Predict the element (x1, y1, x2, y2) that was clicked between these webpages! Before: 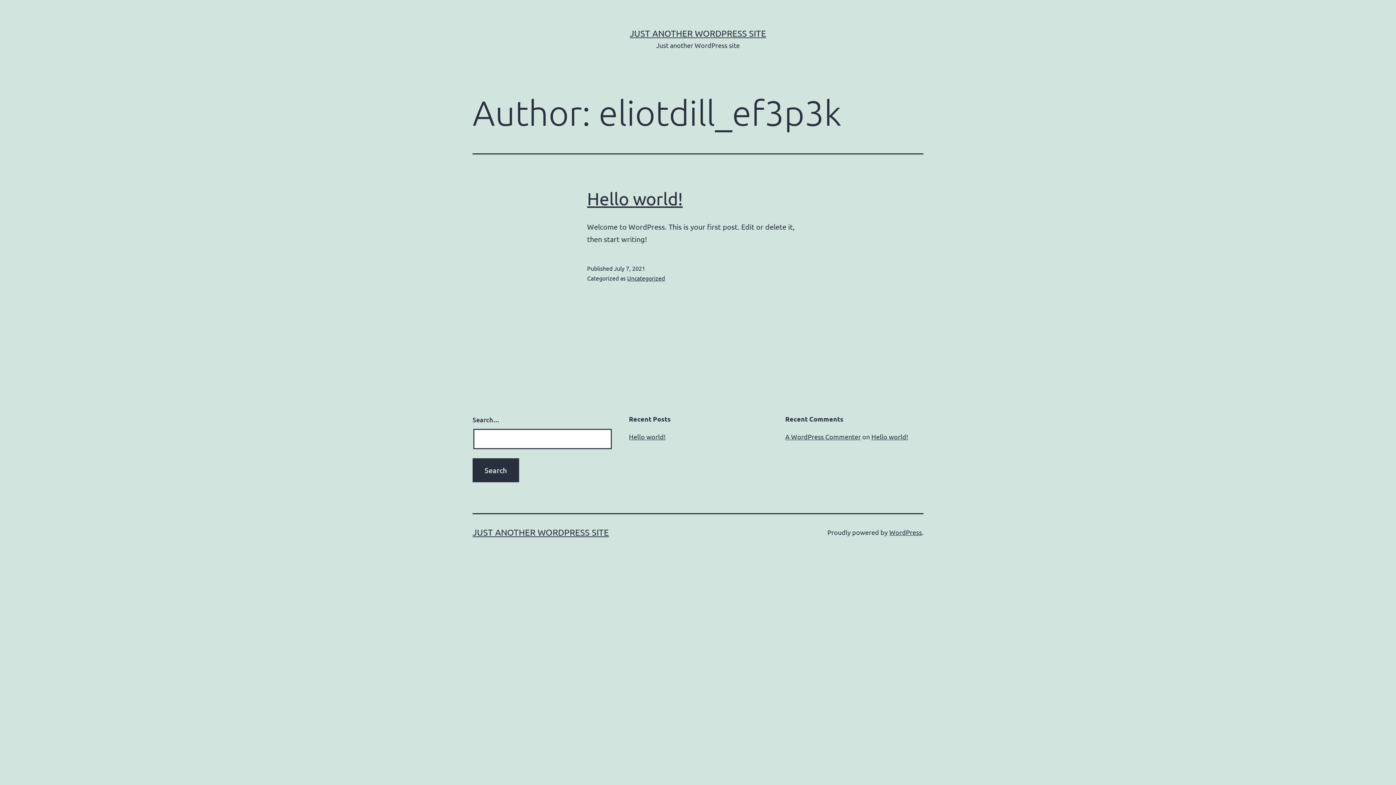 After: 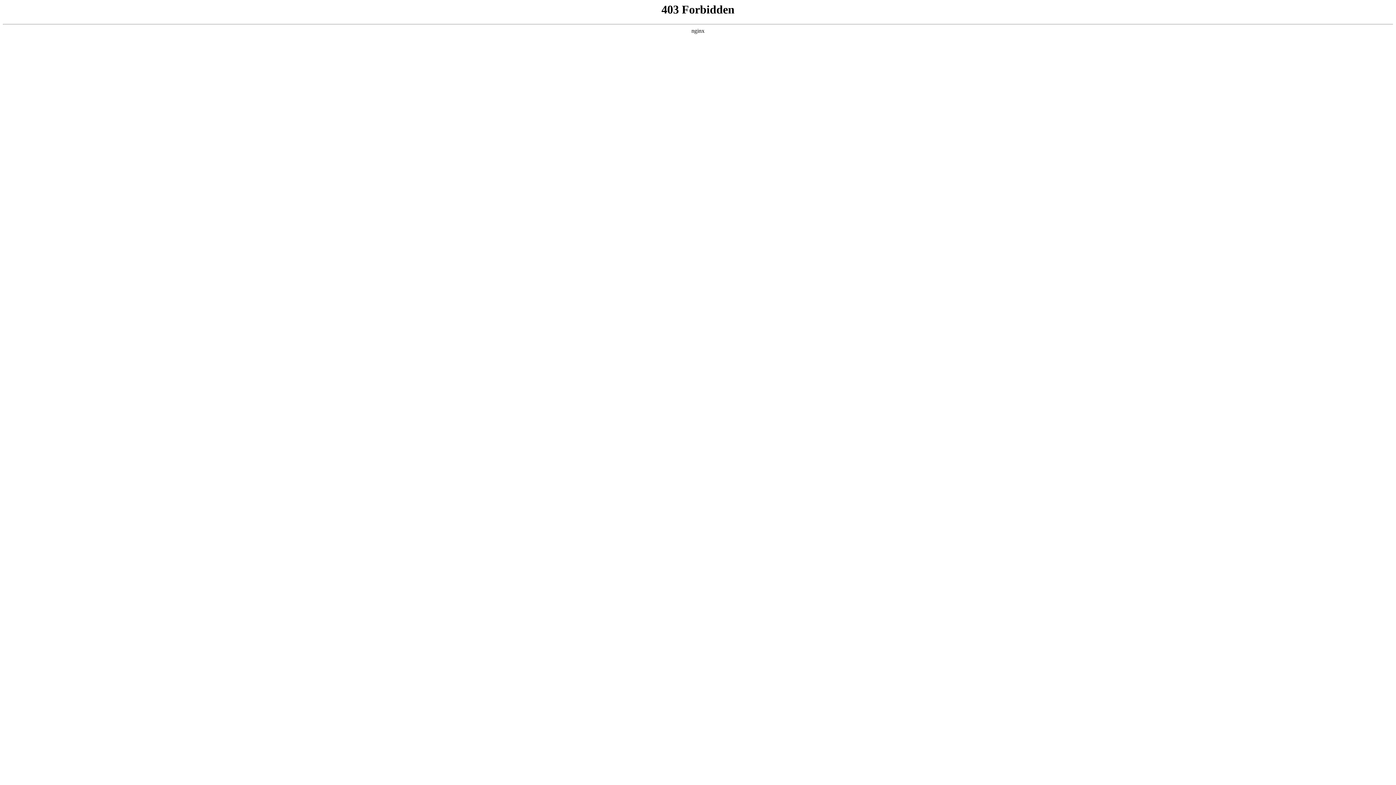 Action: bbox: (889, 528, 922, 536) label: WordPress